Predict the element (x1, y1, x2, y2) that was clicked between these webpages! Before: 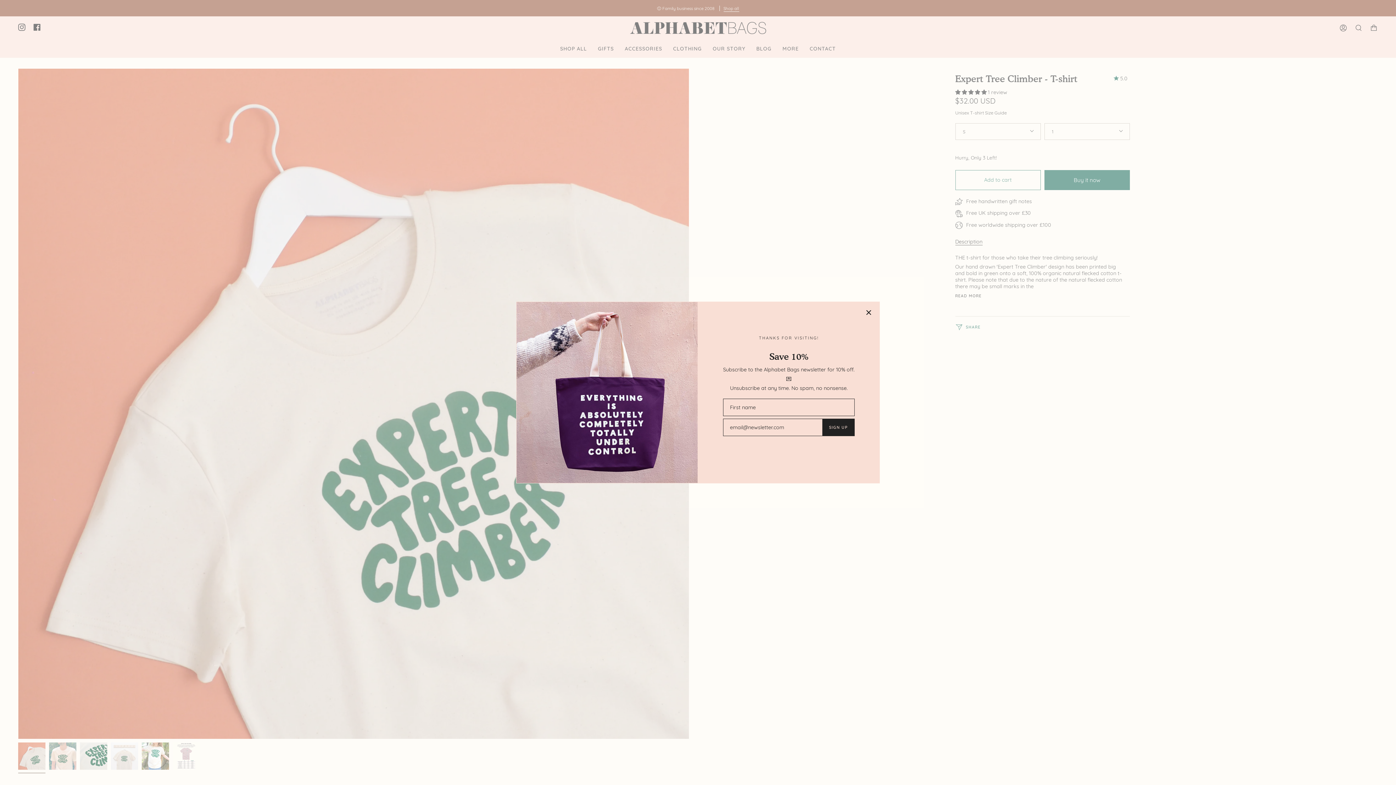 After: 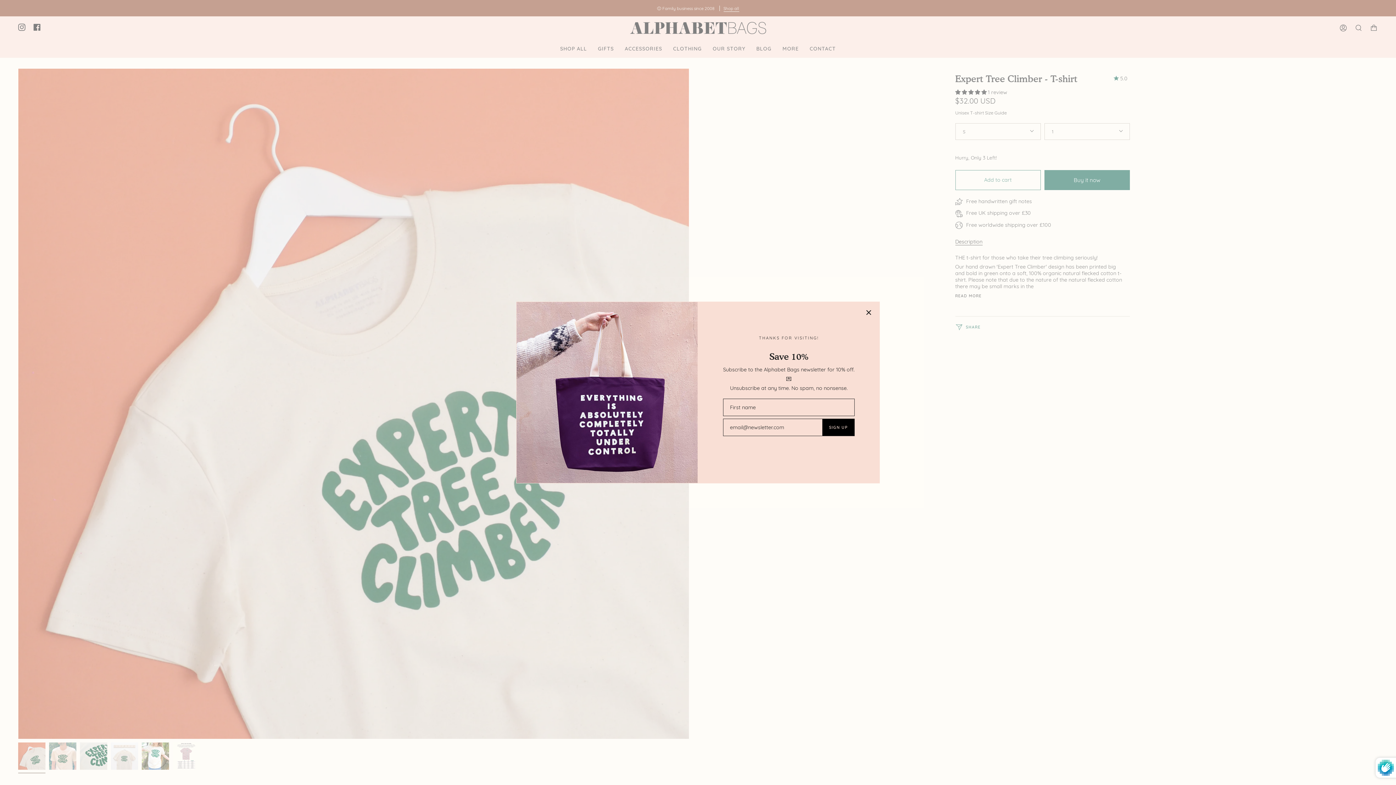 Action: bbox: (822, 419, 854, 435) label: SIGN UP